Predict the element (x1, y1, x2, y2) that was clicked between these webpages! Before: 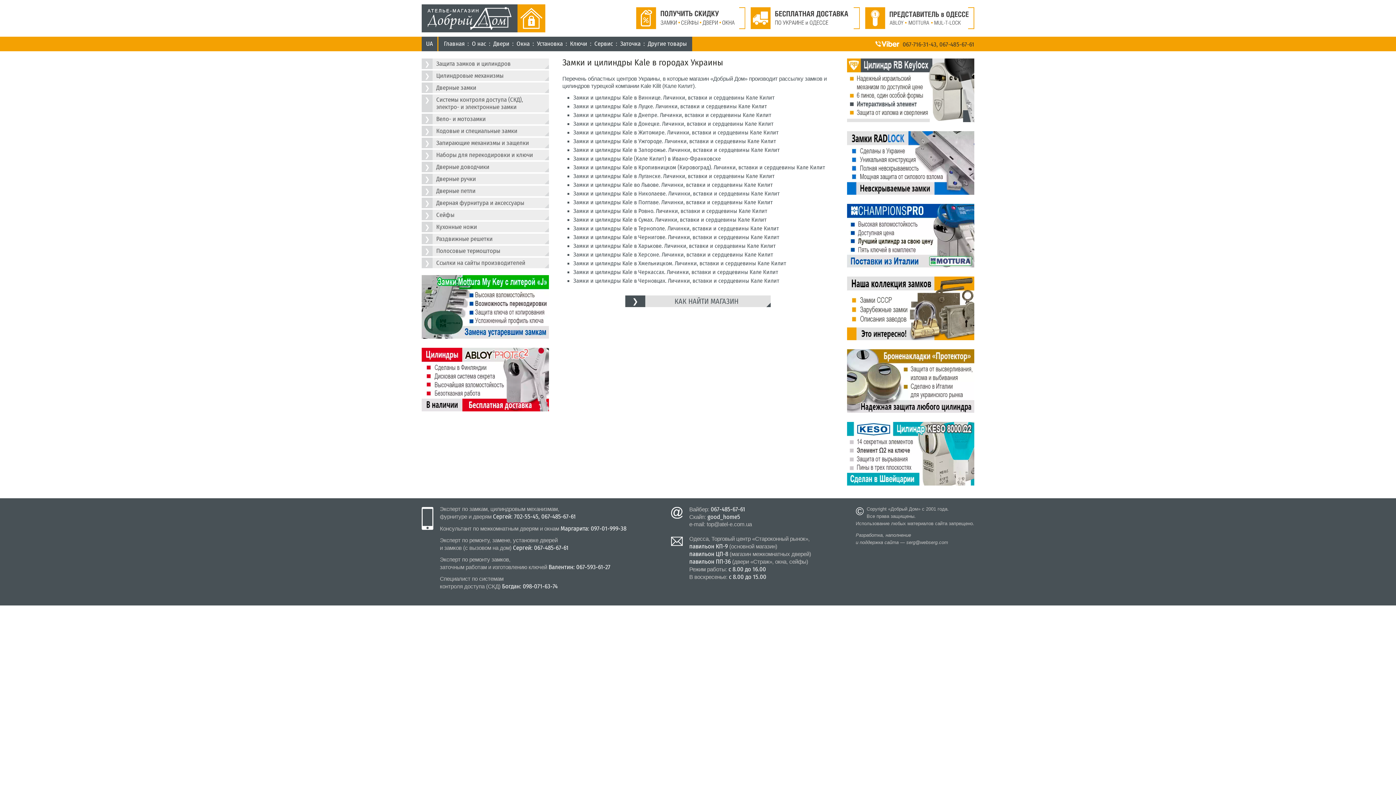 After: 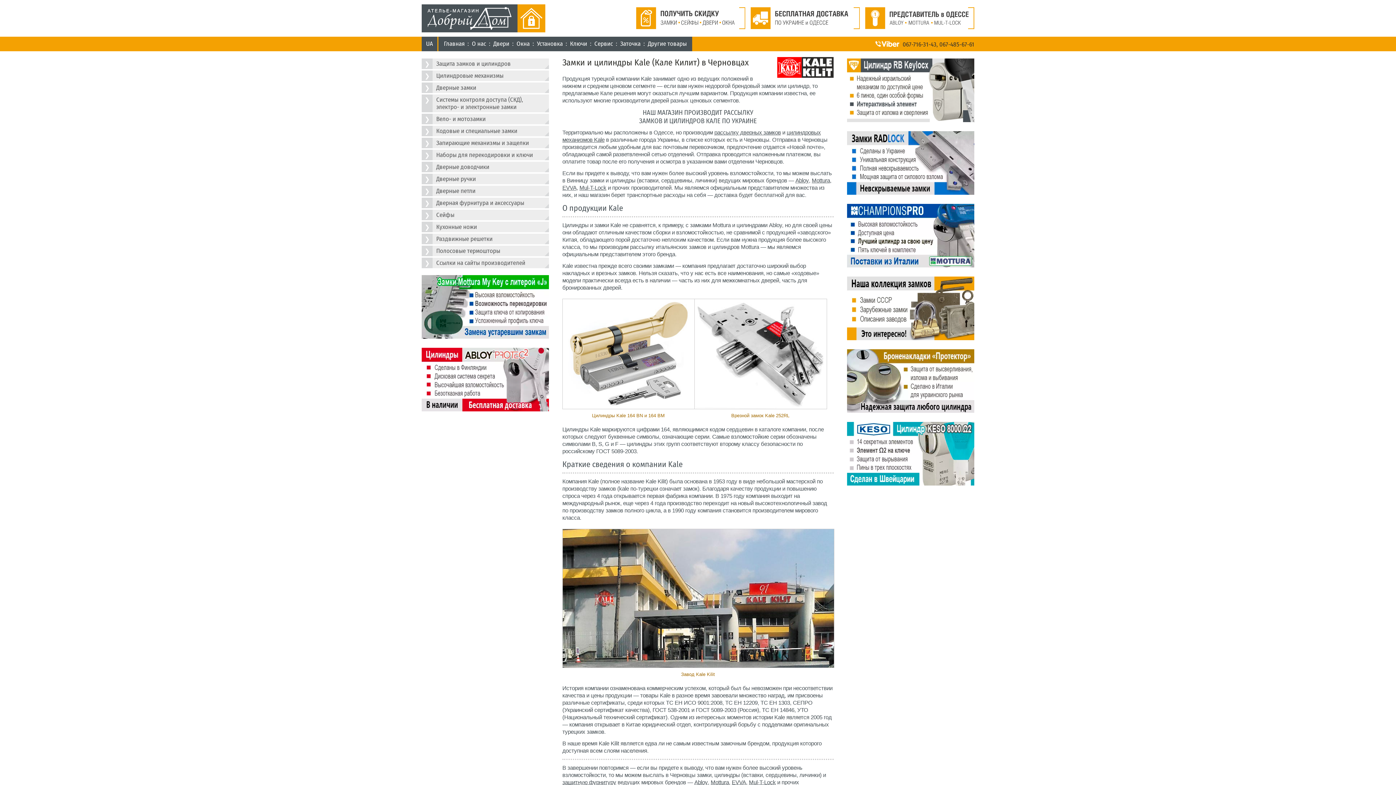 Action: bbox: (573, 277, 779, 284) label: Замки и цилиндры Kale в Черновцах. Личинки, вставки и сердцевины Кале Килит